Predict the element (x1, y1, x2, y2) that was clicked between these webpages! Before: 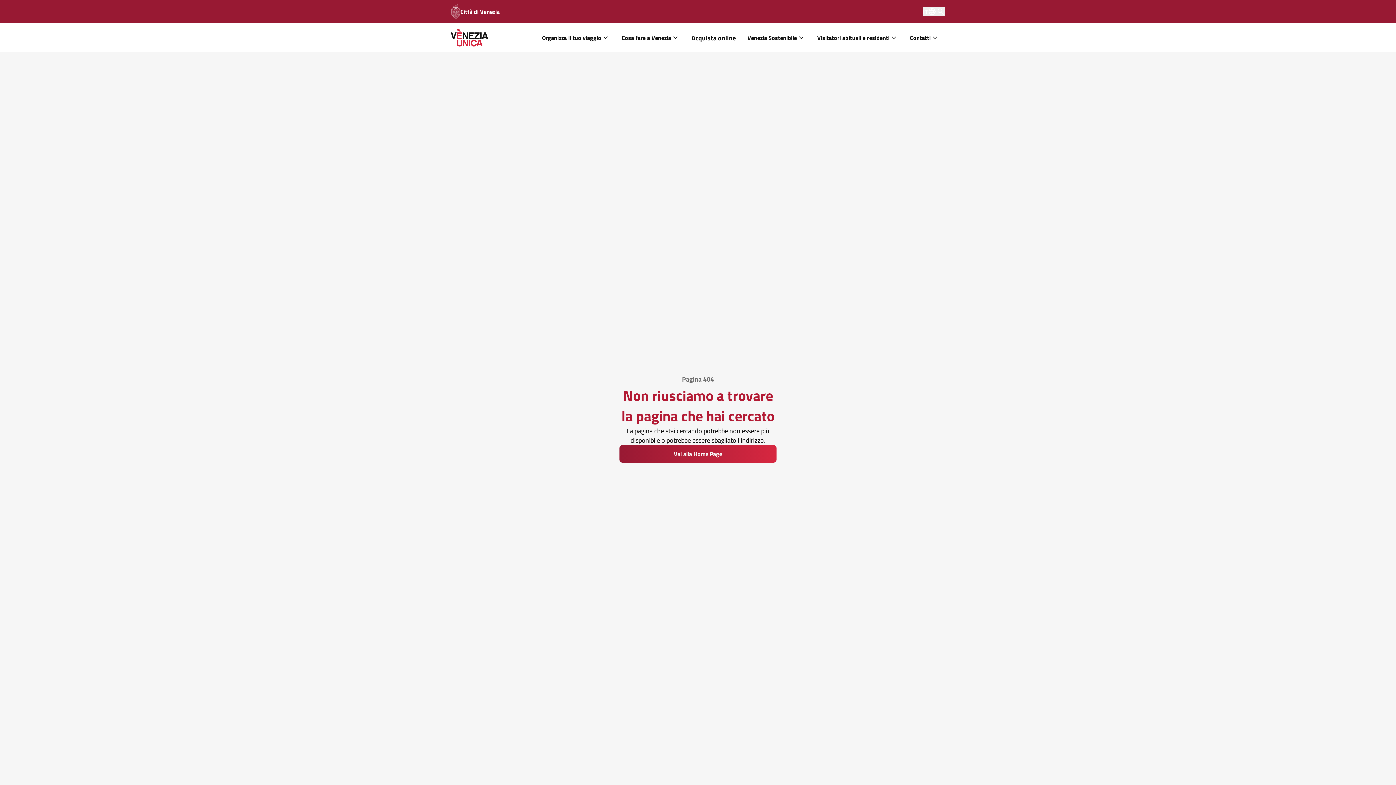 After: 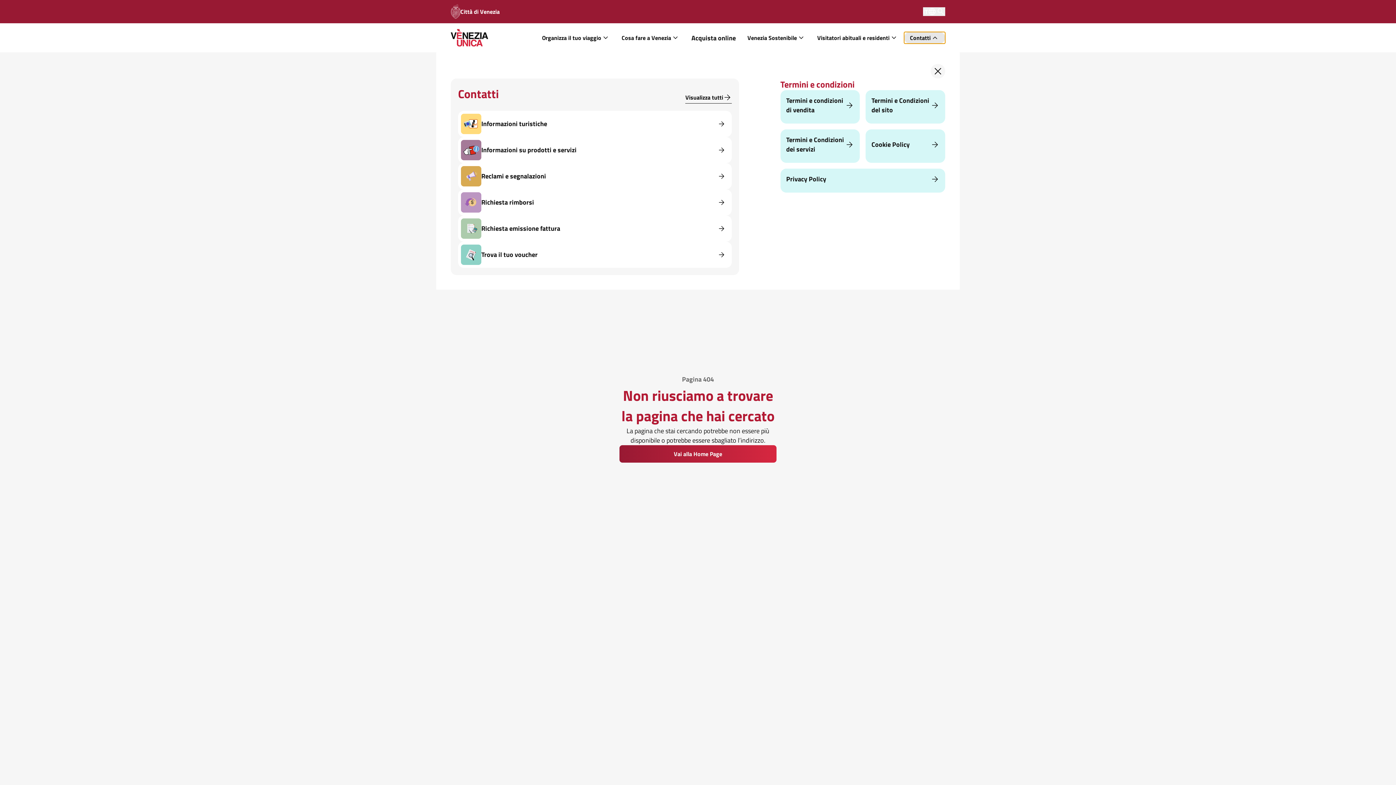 Action: bbox: (904, 32, 945, 43) label: Contatti